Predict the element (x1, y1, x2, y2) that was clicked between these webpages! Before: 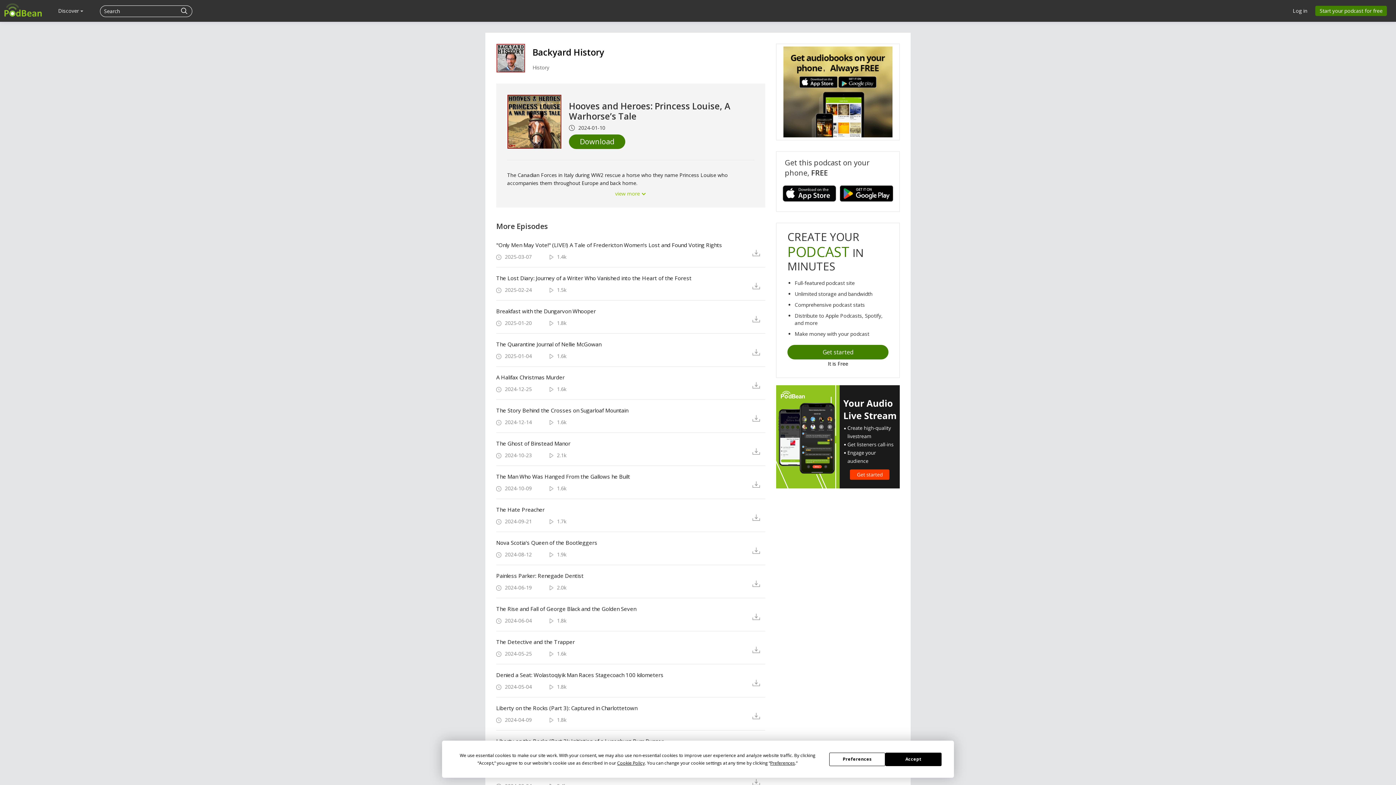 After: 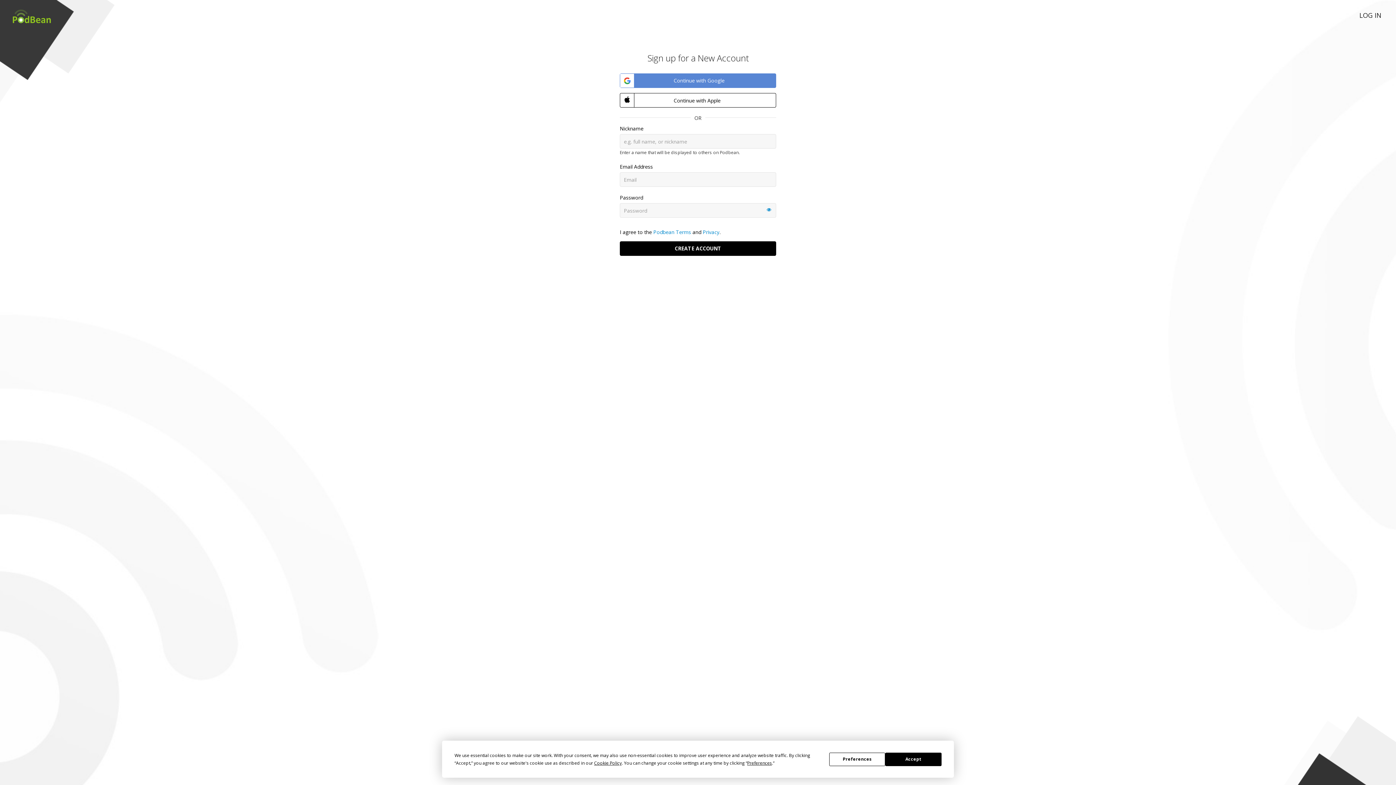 Action: bbox: (787, 345, 888, 359) label: Get started